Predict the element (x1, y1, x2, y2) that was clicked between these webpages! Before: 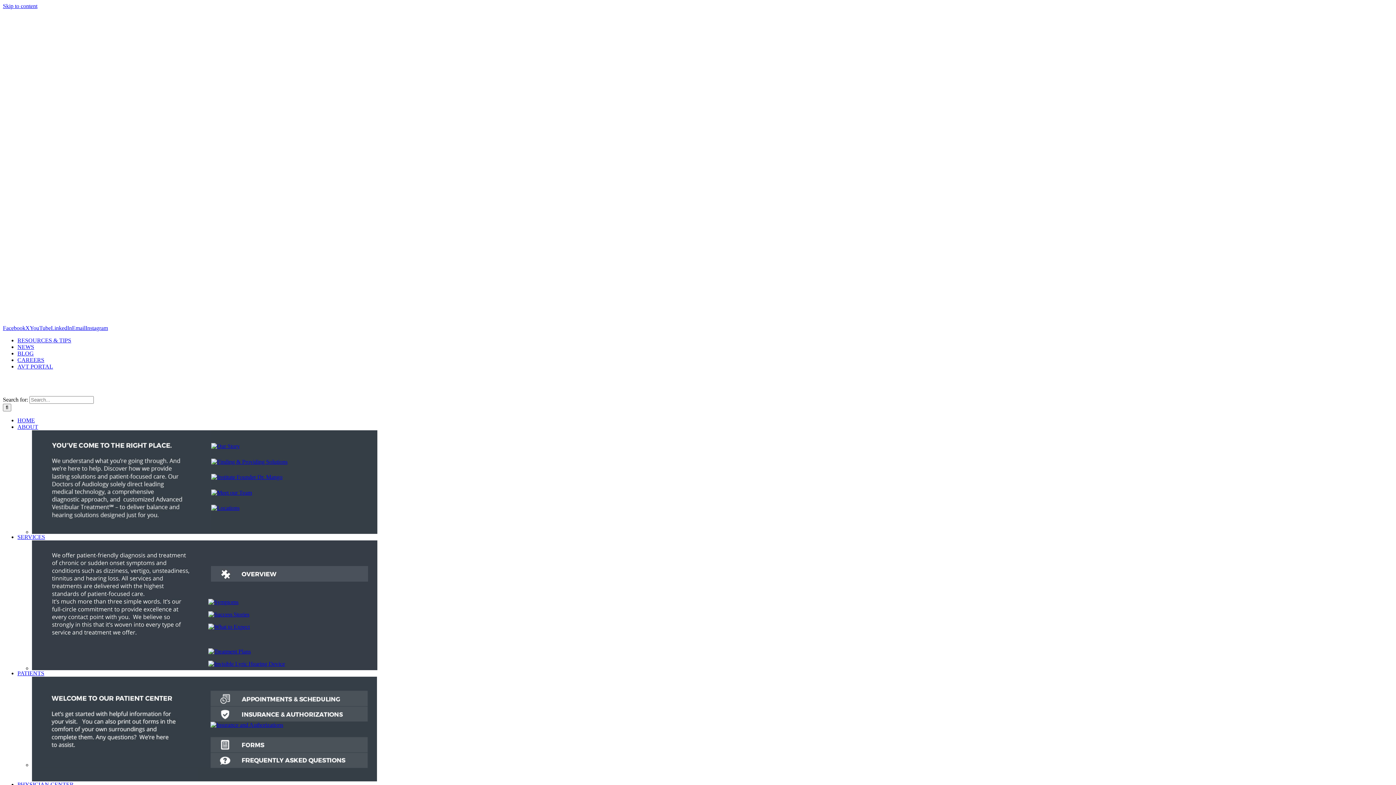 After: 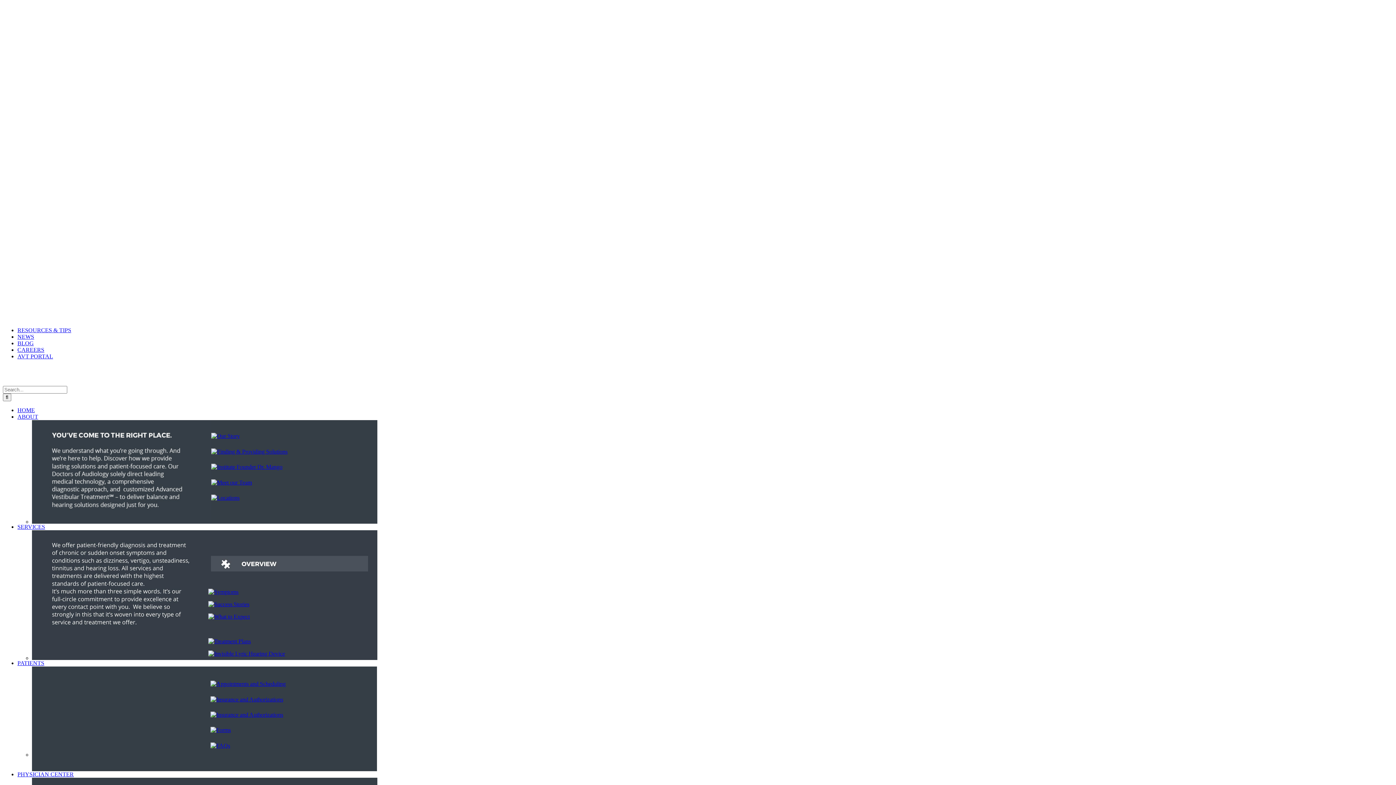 Action: label: HOME bbox: (17, 417, 34, 423)